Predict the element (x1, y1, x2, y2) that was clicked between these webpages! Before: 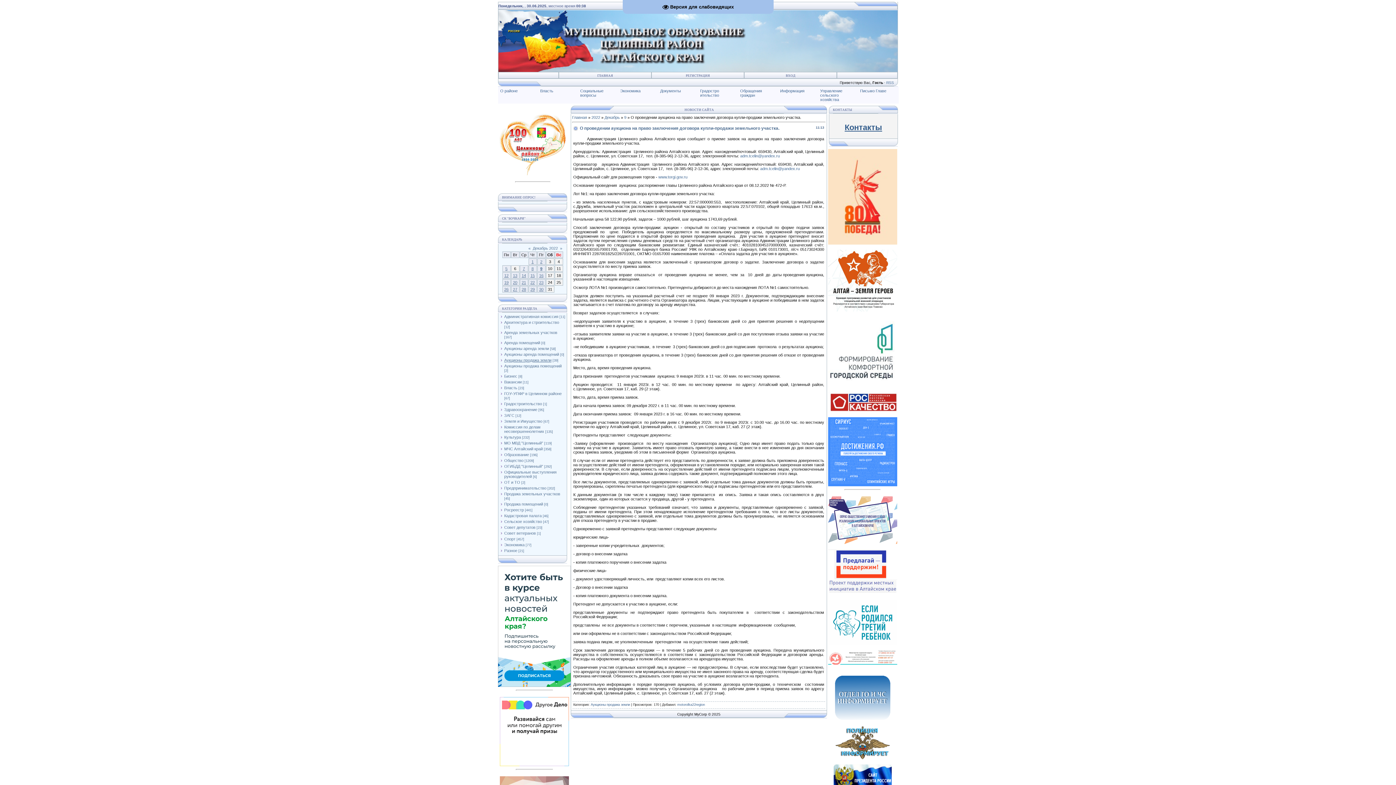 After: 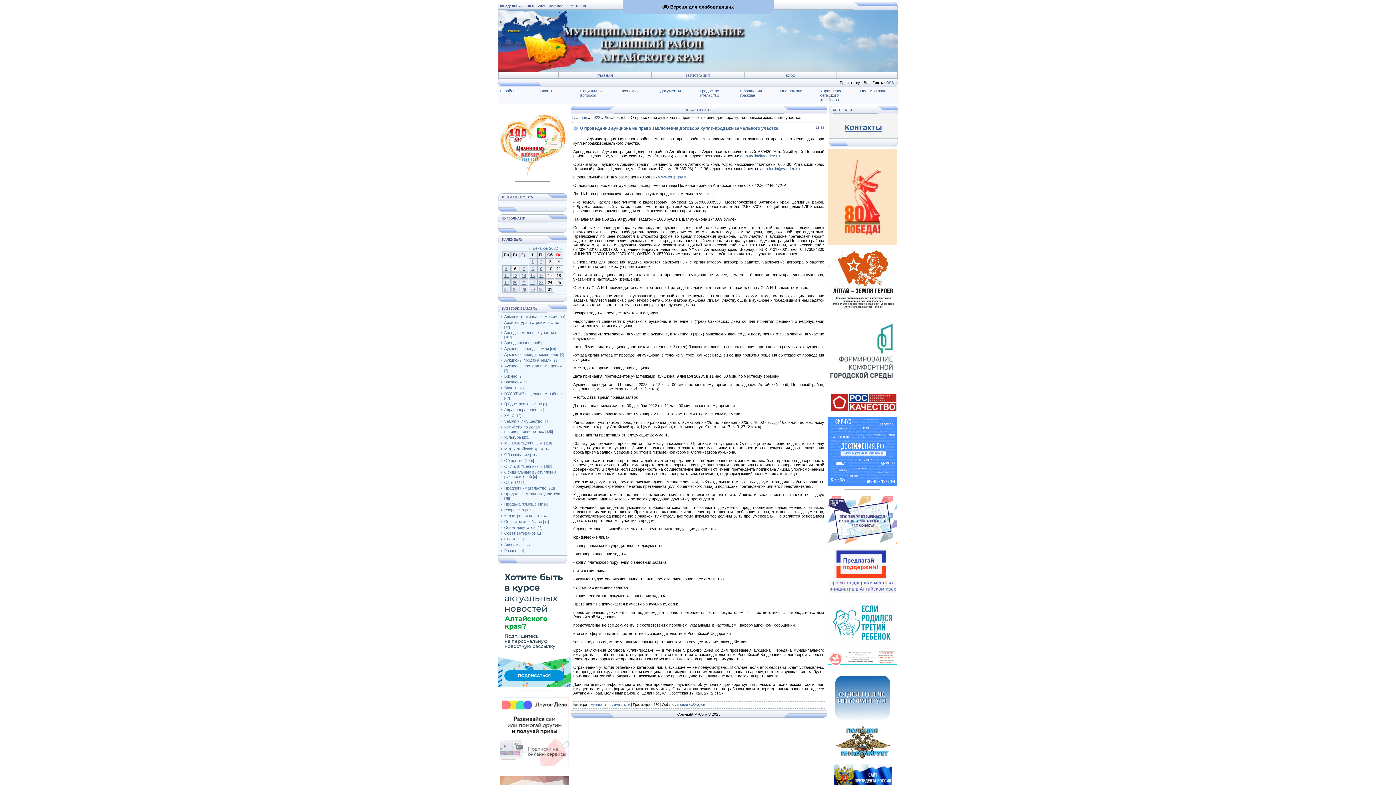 Action: bbox: (828, 308, 897, 312)